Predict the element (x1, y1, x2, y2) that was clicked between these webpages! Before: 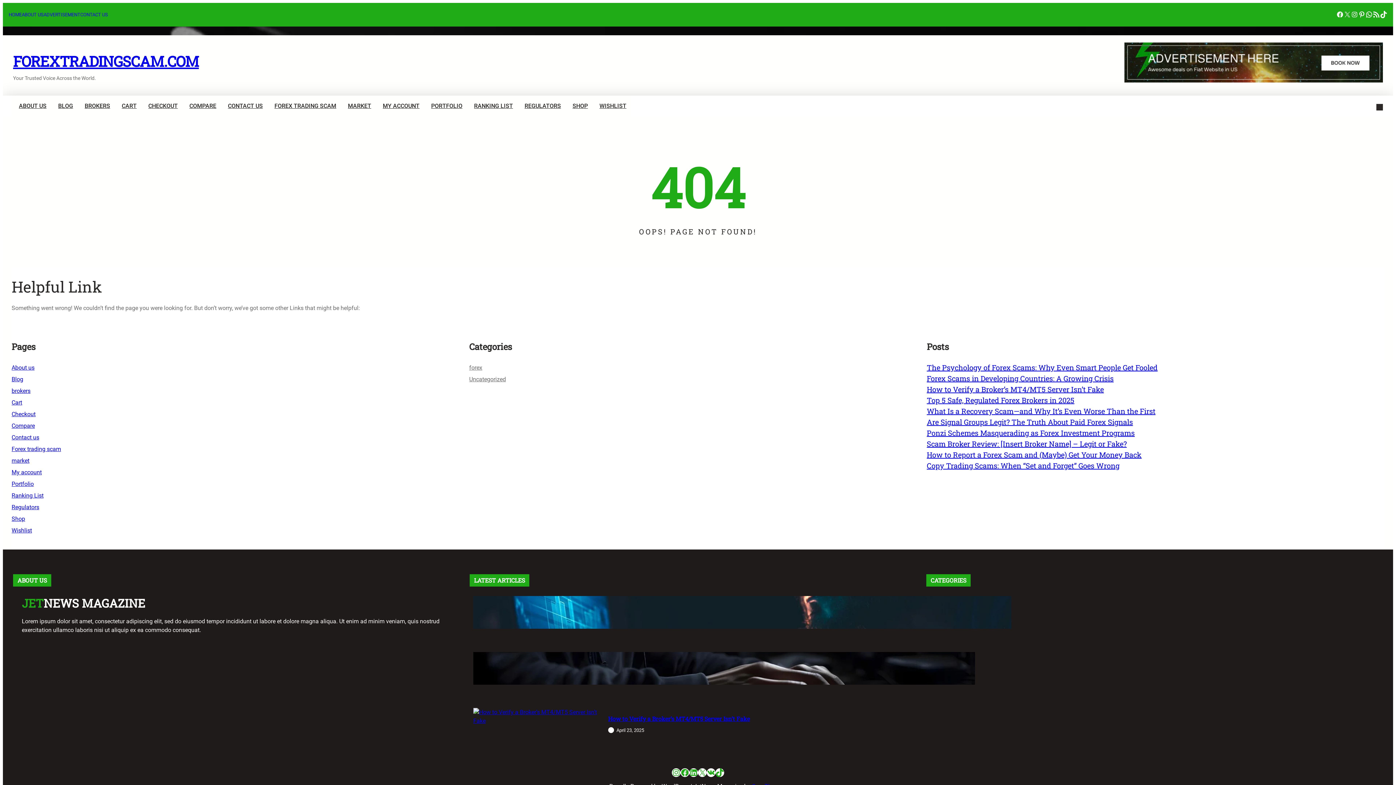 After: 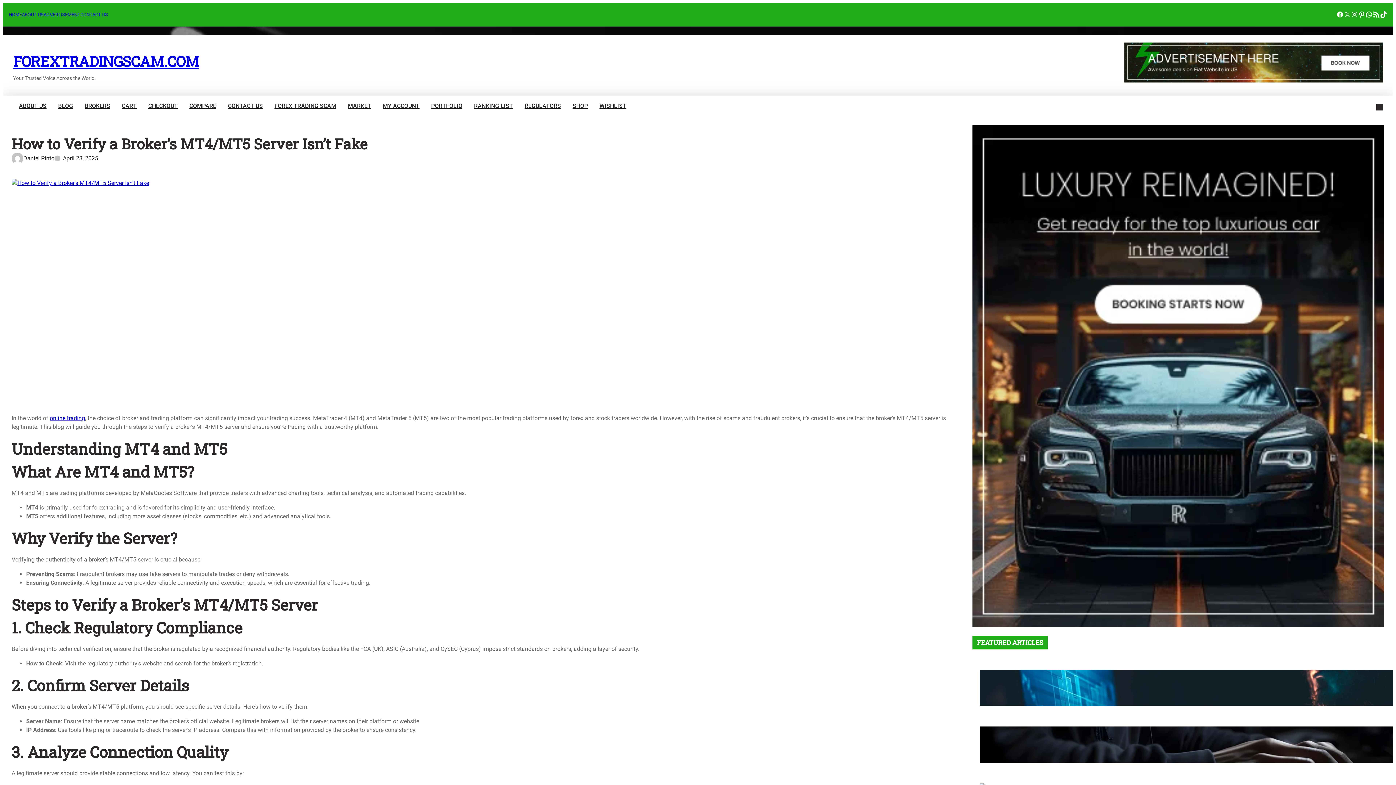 Action: label: How to Verify a Broker’s MT4/MT5 Server Isn’t Fake bbox: (608, 715, 750, 723)